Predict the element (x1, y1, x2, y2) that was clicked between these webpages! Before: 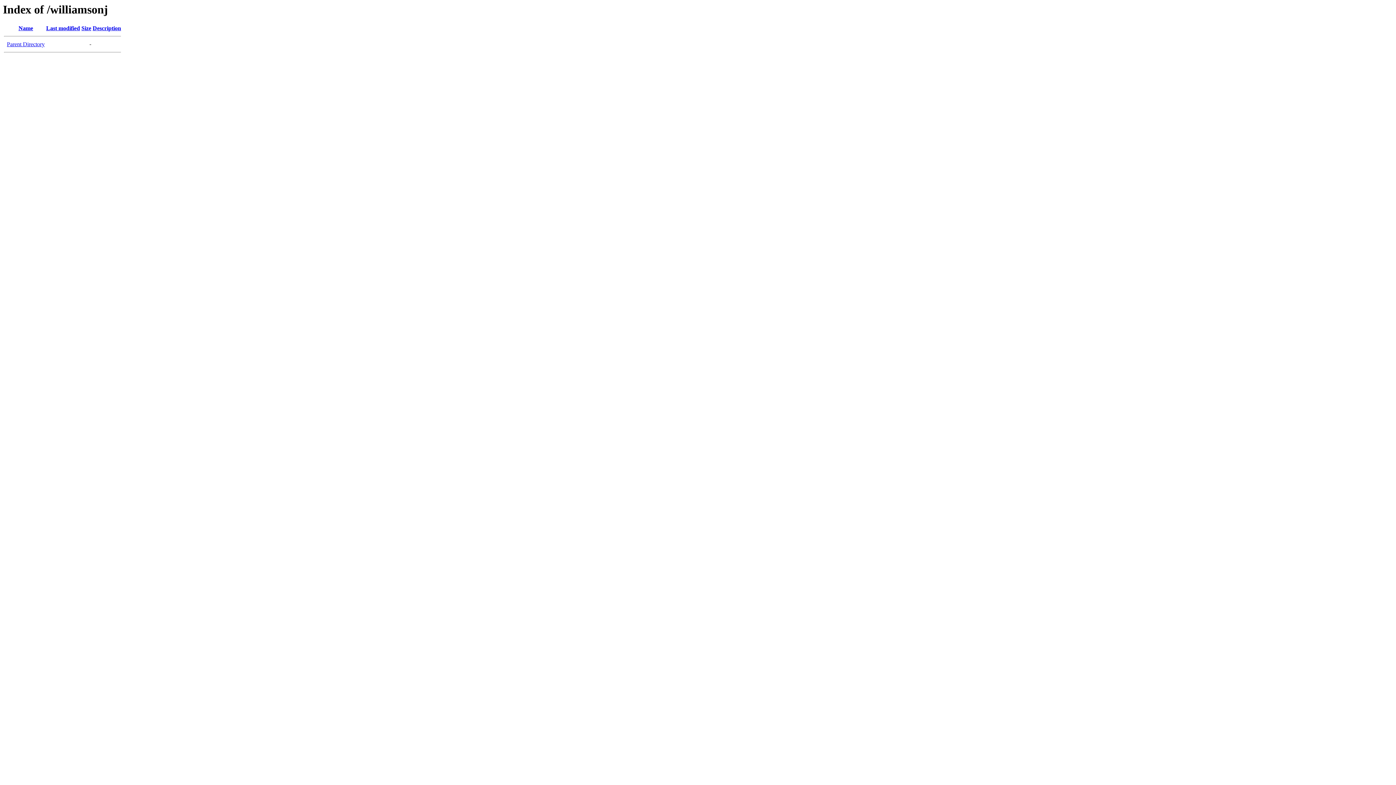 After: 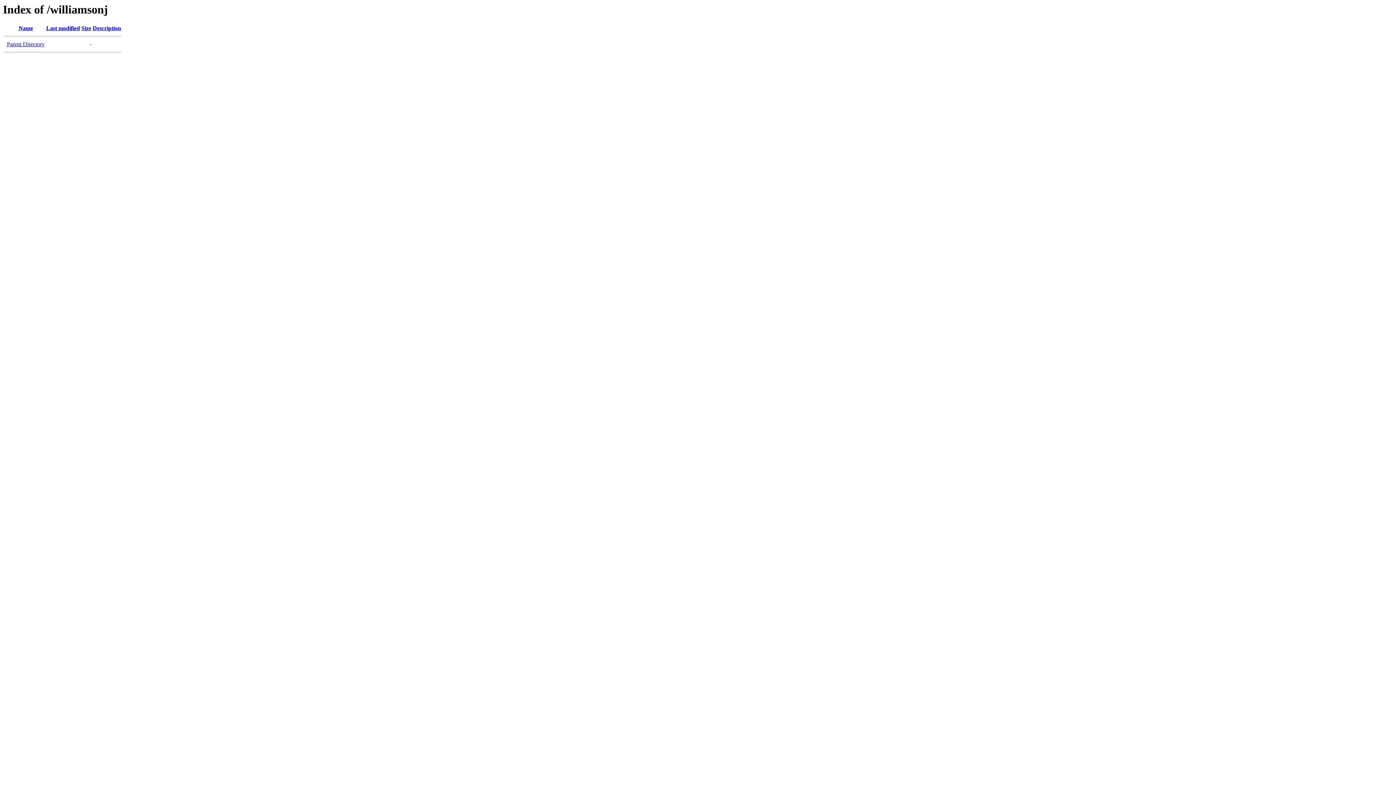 Action: bbox: (81, 25, 91, 31) label: Size